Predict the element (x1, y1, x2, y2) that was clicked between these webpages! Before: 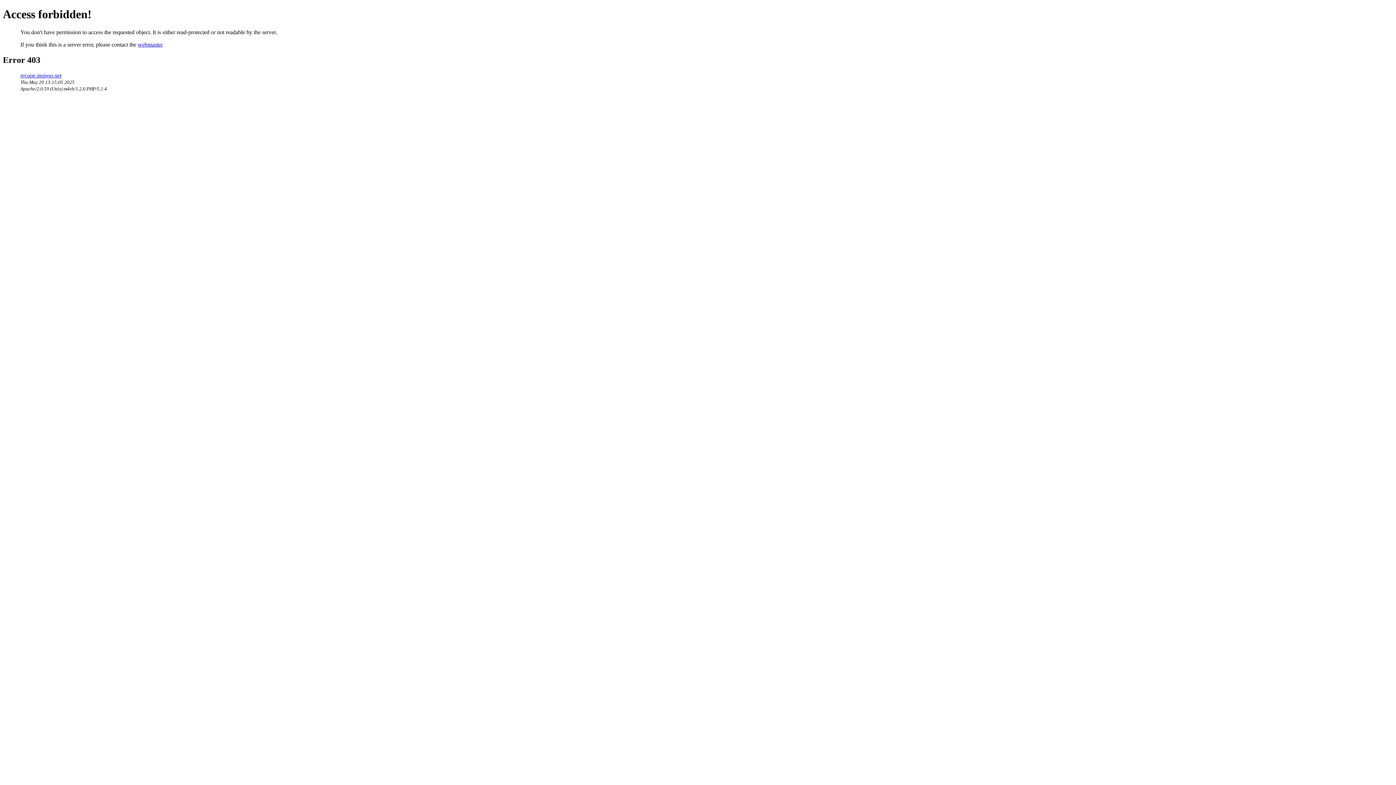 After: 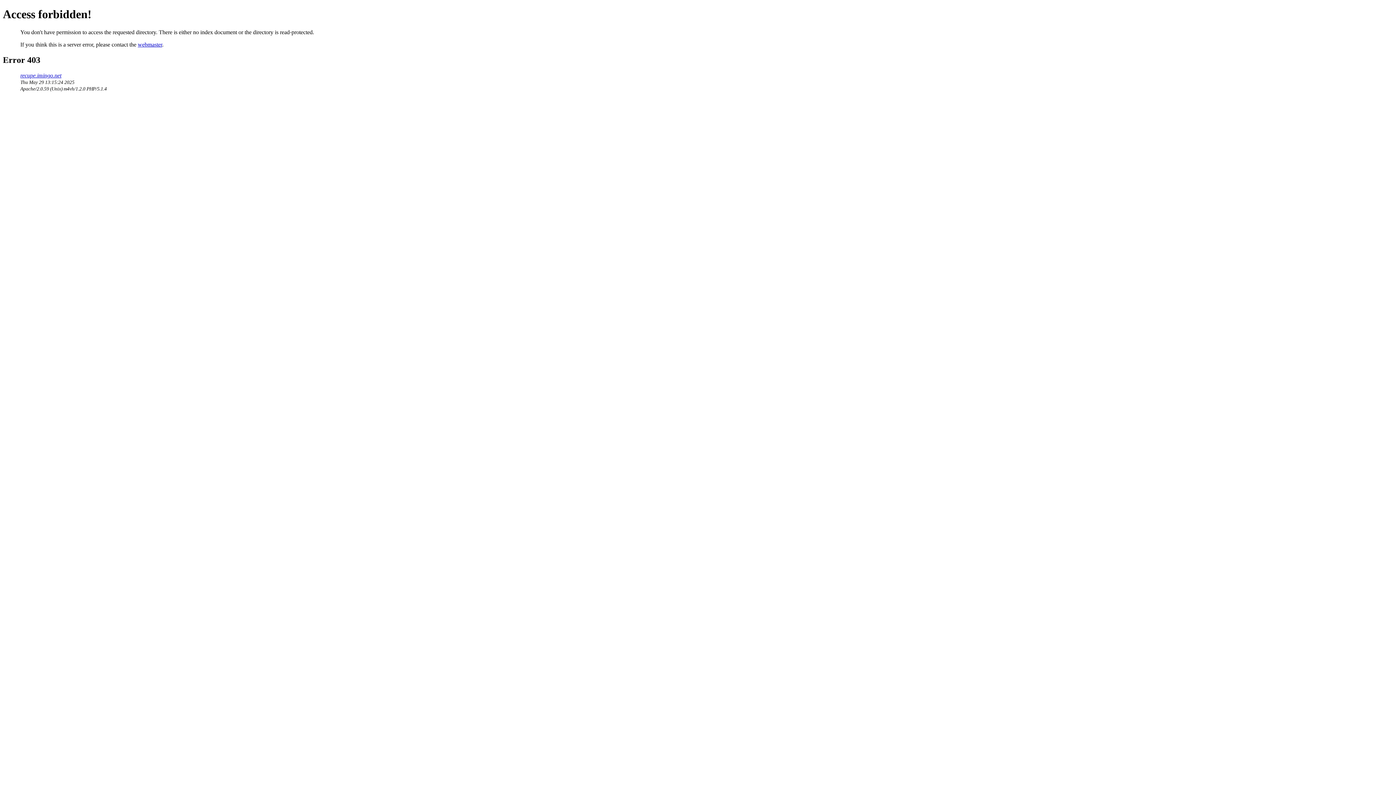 Action: bbox: (20, 72, 61, 78) label: recupe.imingo.net